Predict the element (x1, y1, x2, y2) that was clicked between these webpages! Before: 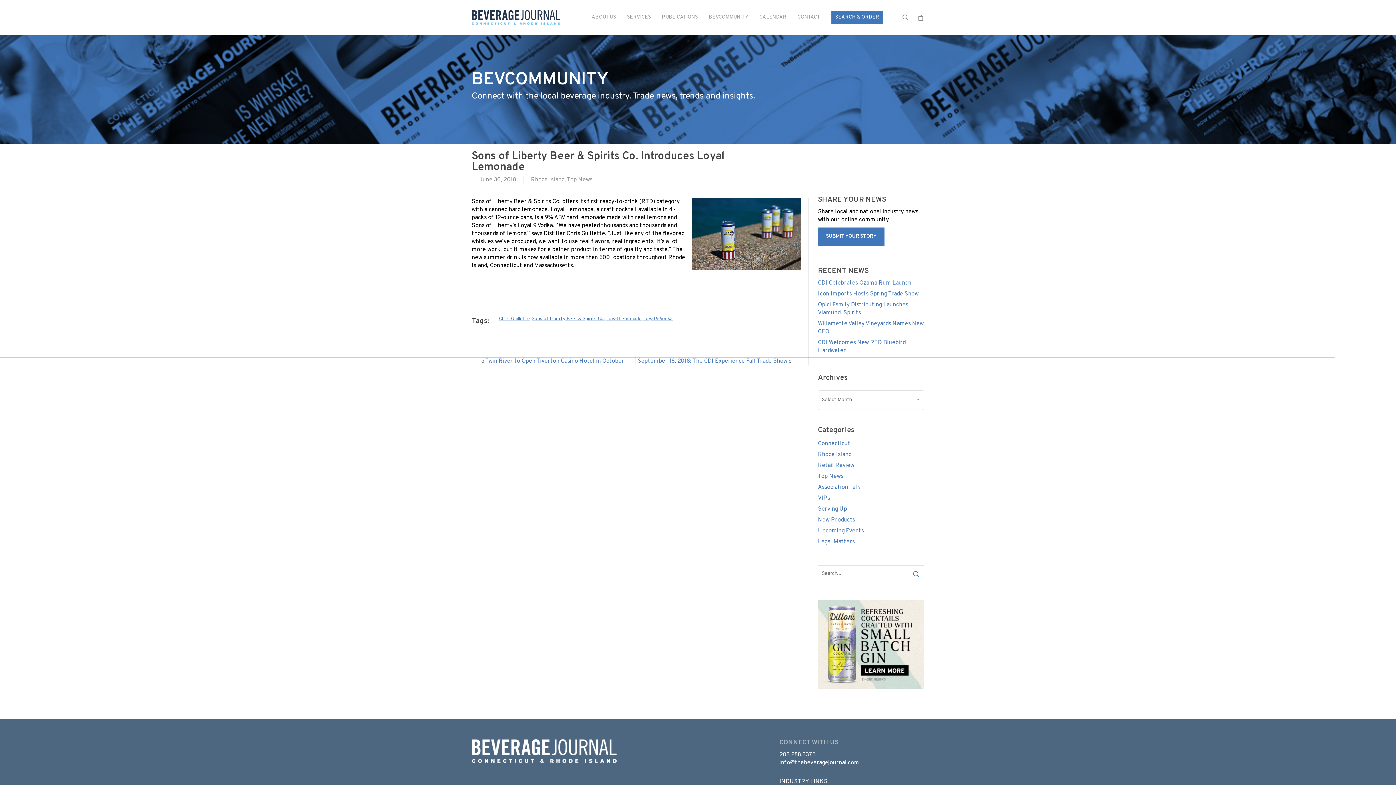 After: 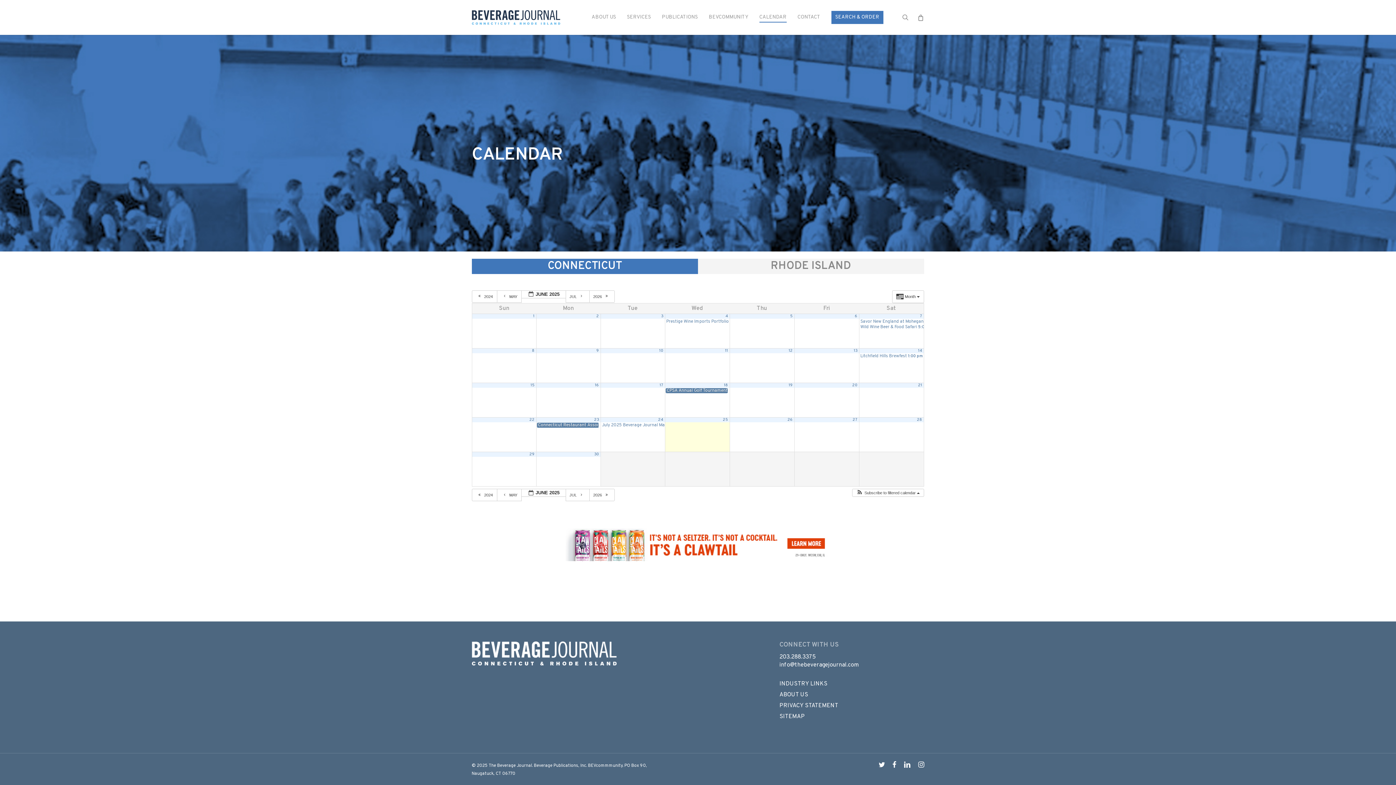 Action: bbox: (759, 14, 786, 20) label: CALENDAR